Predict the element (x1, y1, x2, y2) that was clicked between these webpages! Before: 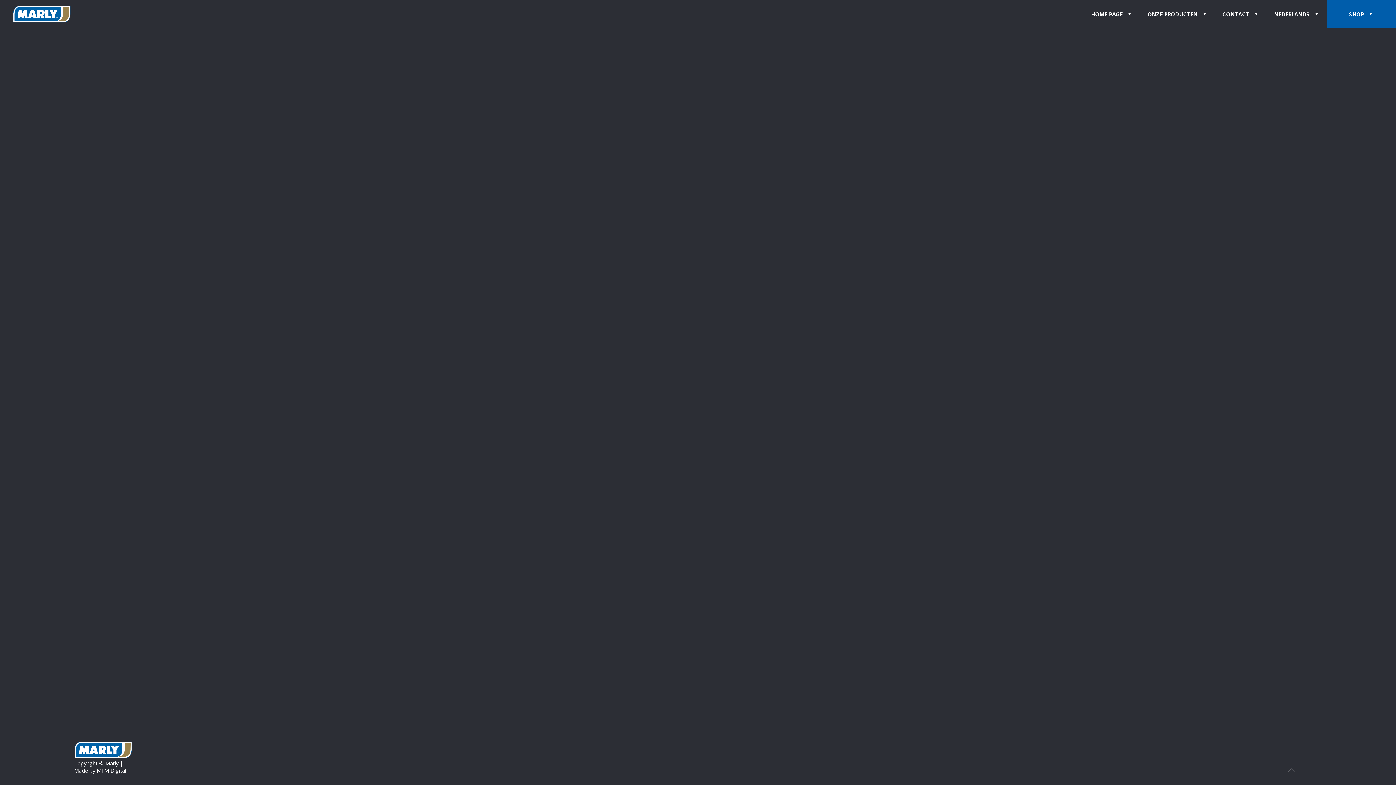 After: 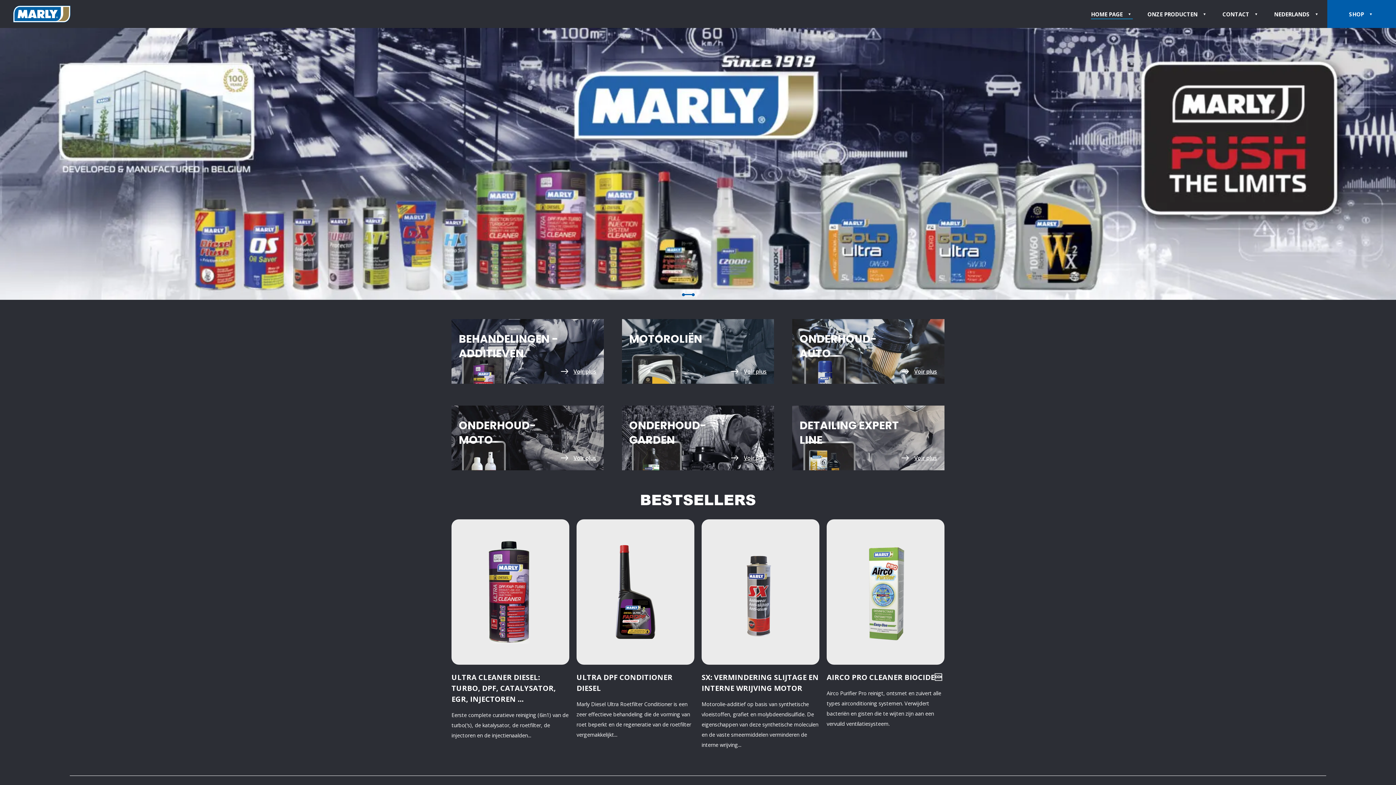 Action: bbox: (12, 5, 70, 22)